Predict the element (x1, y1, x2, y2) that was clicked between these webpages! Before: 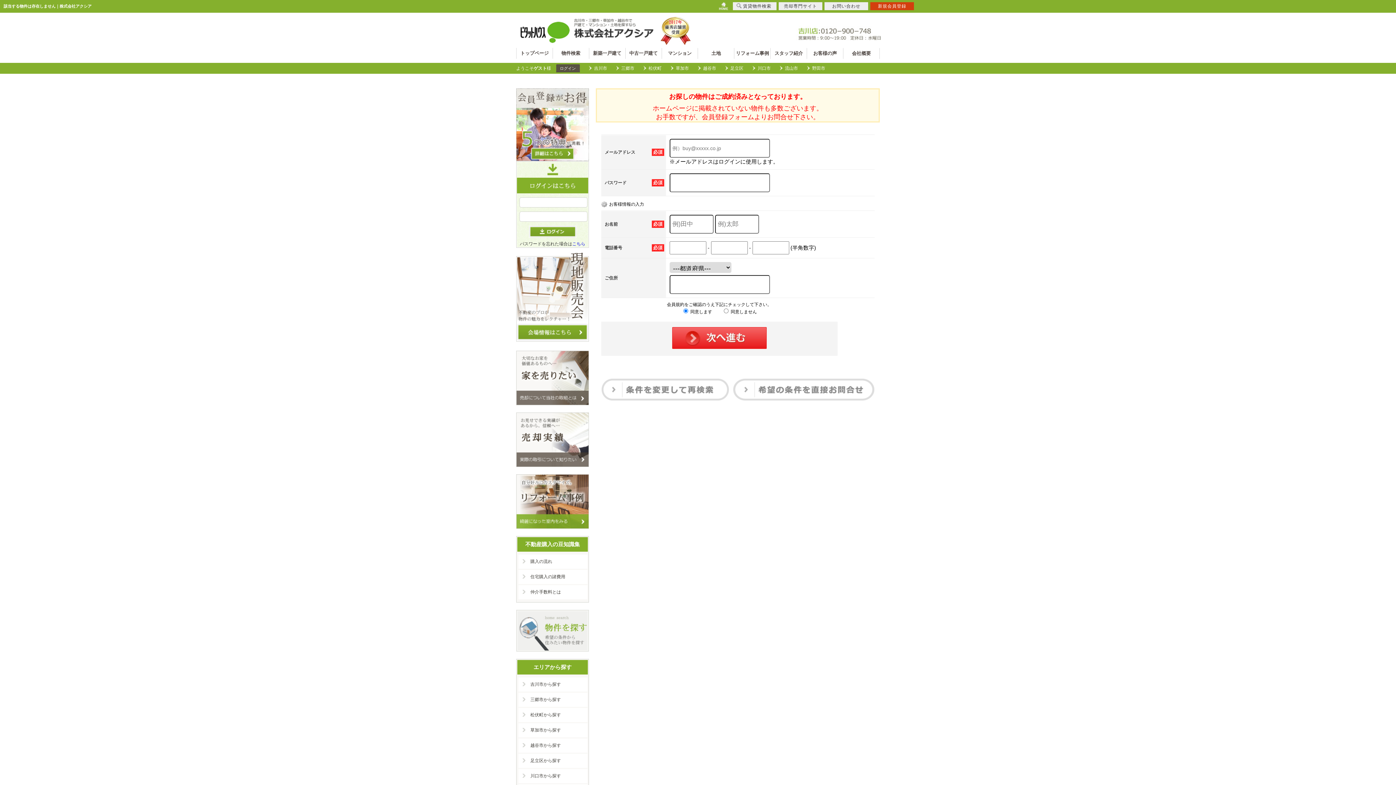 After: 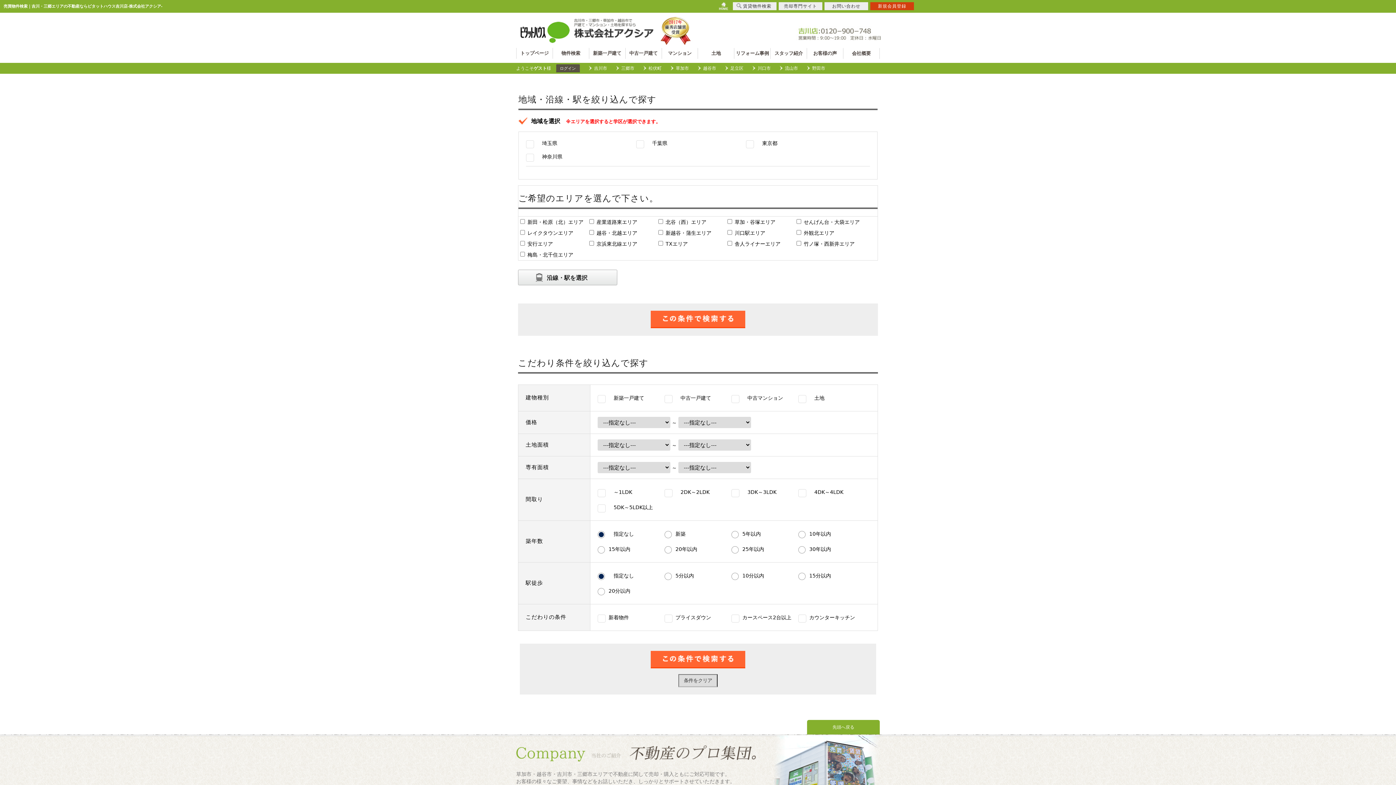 Action: bbox: (601, 395, 728, 400)